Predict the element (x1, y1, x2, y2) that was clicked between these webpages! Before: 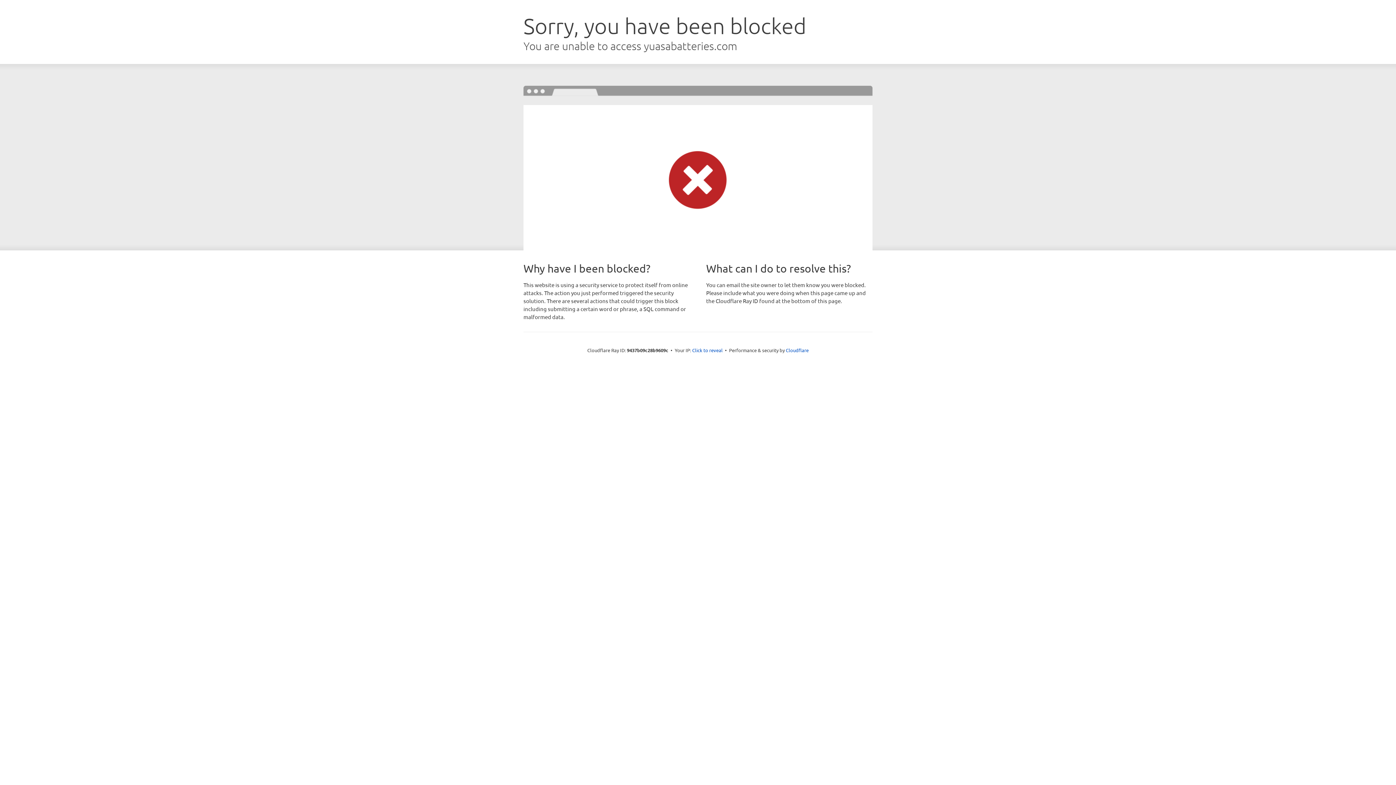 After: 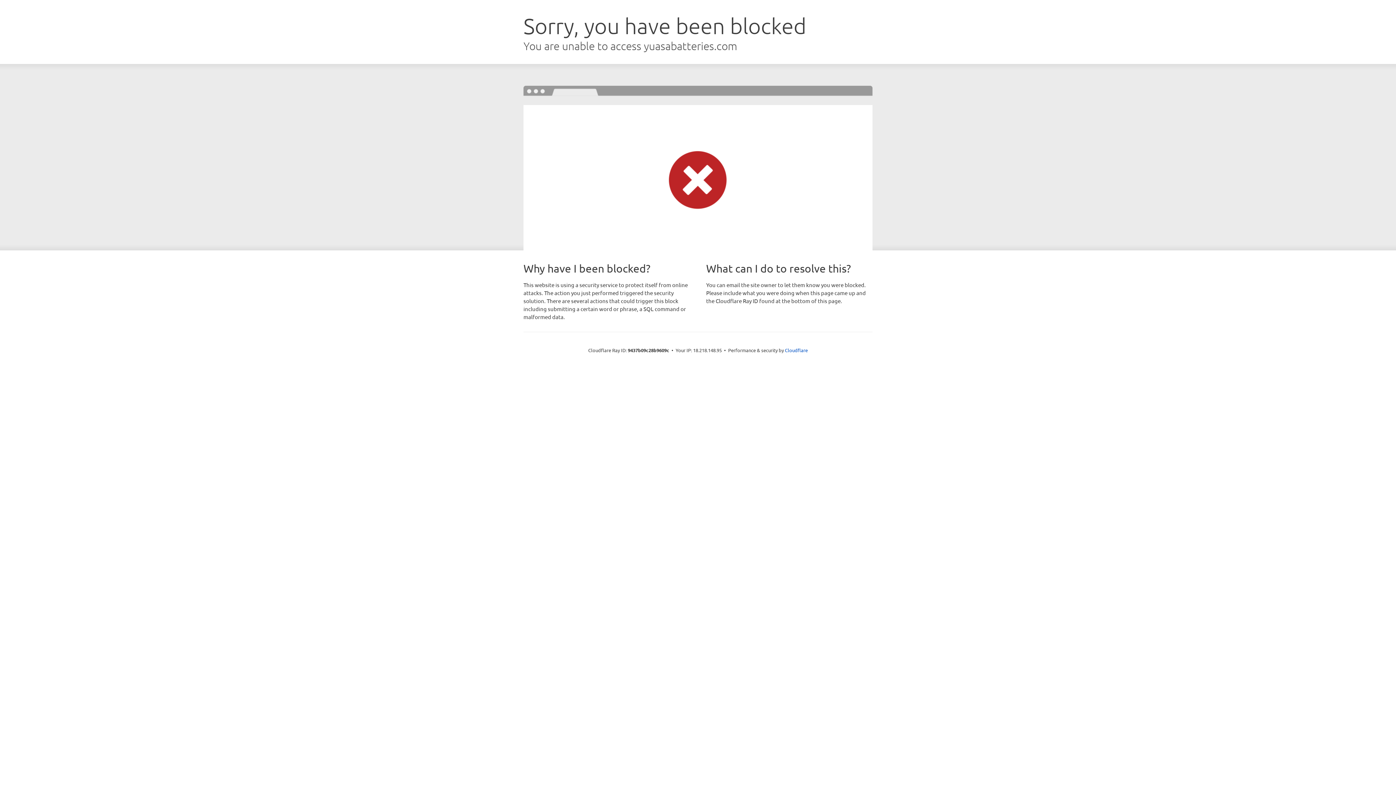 Action: label: Click to reveal bbox: (692, 346, 722, 353)